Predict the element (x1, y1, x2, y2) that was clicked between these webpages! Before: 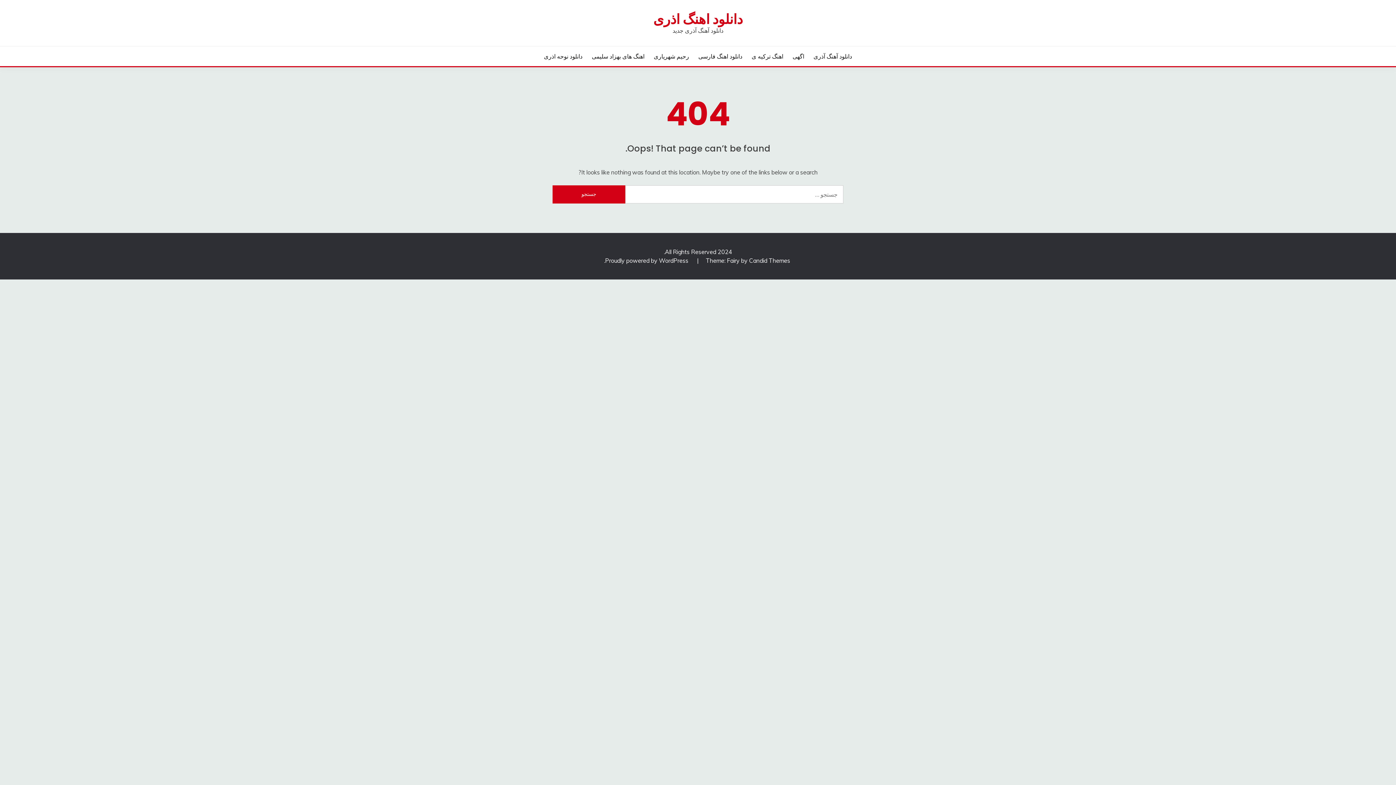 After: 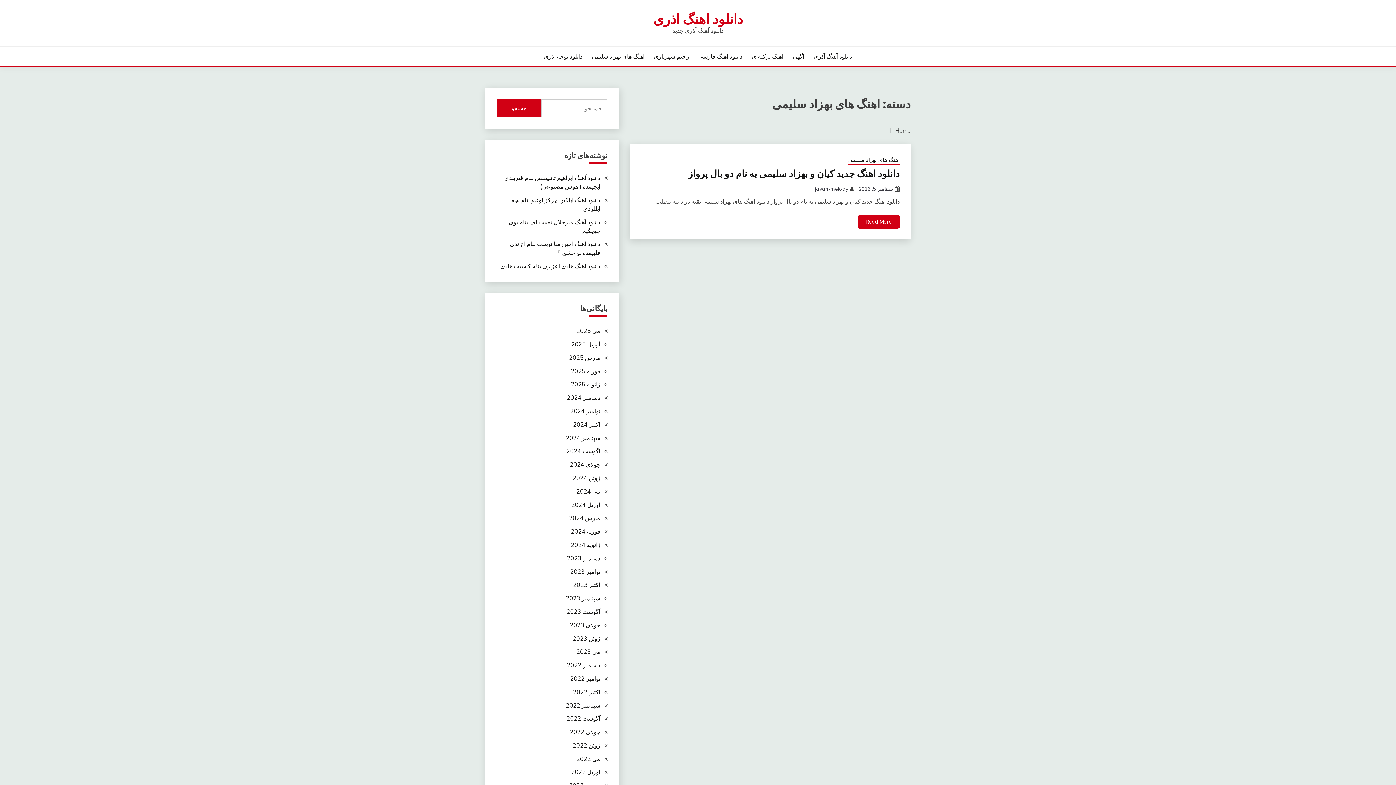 Action: bbox: (591, 52, 644, 60) label: اهنگ های بهزاد سلیمی